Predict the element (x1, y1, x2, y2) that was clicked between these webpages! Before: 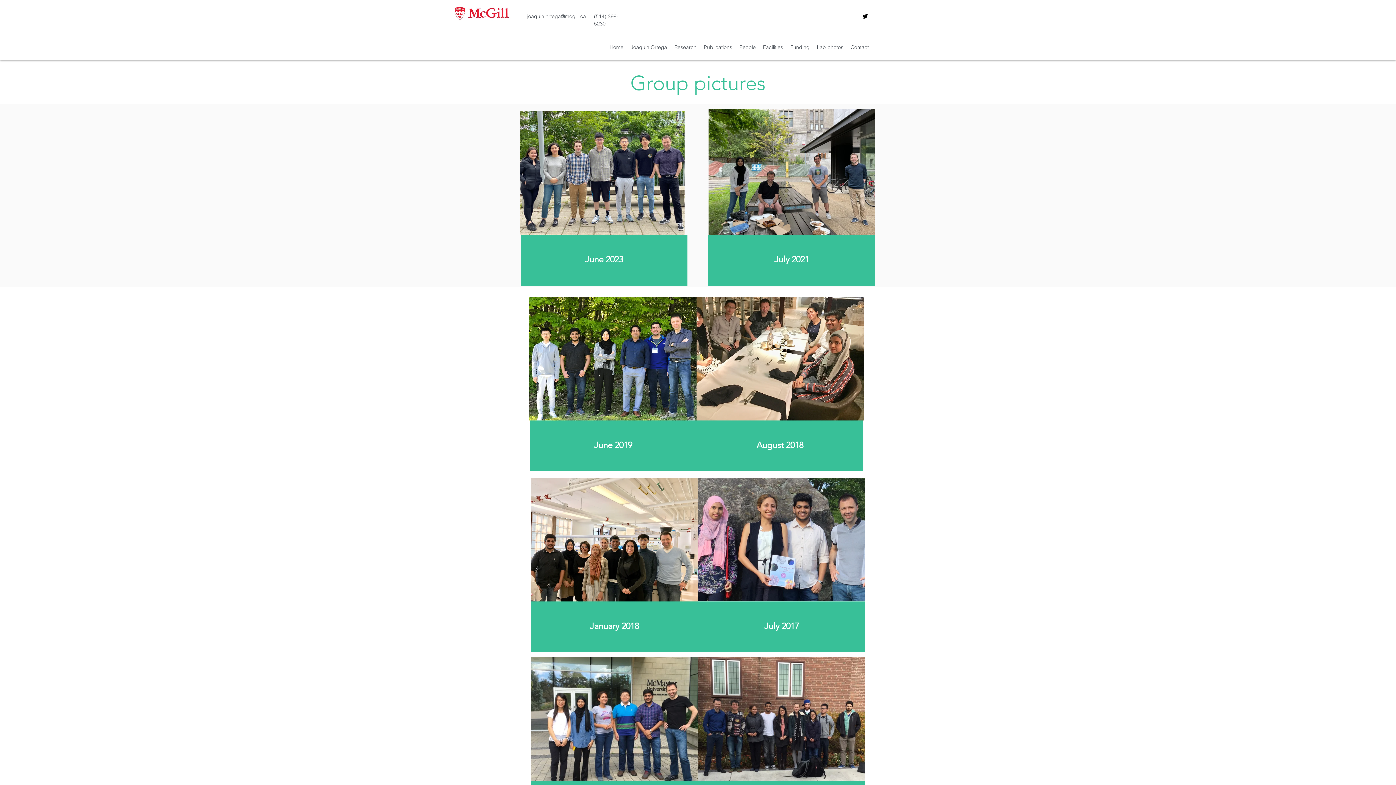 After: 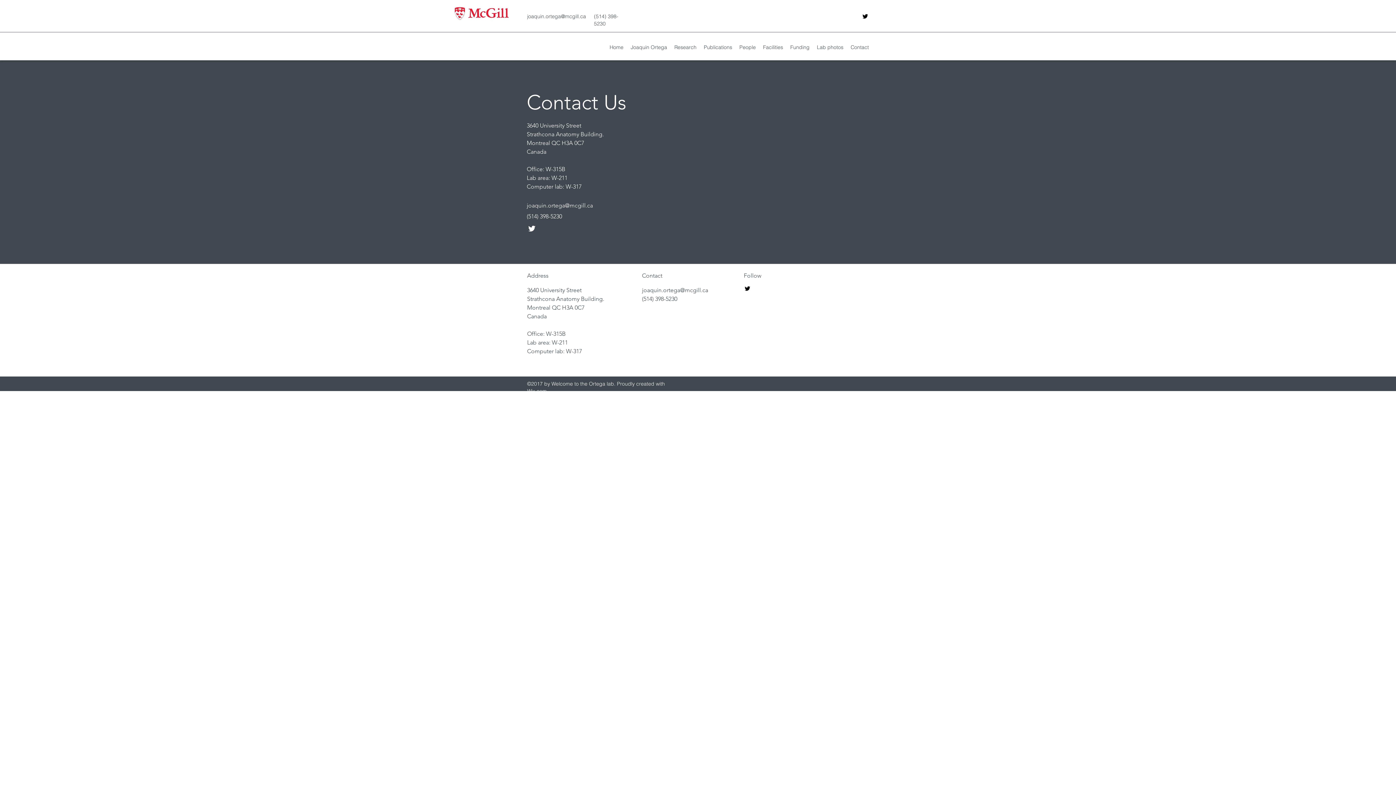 Action: bbox: (847, 41, 872, 52) label: Contact